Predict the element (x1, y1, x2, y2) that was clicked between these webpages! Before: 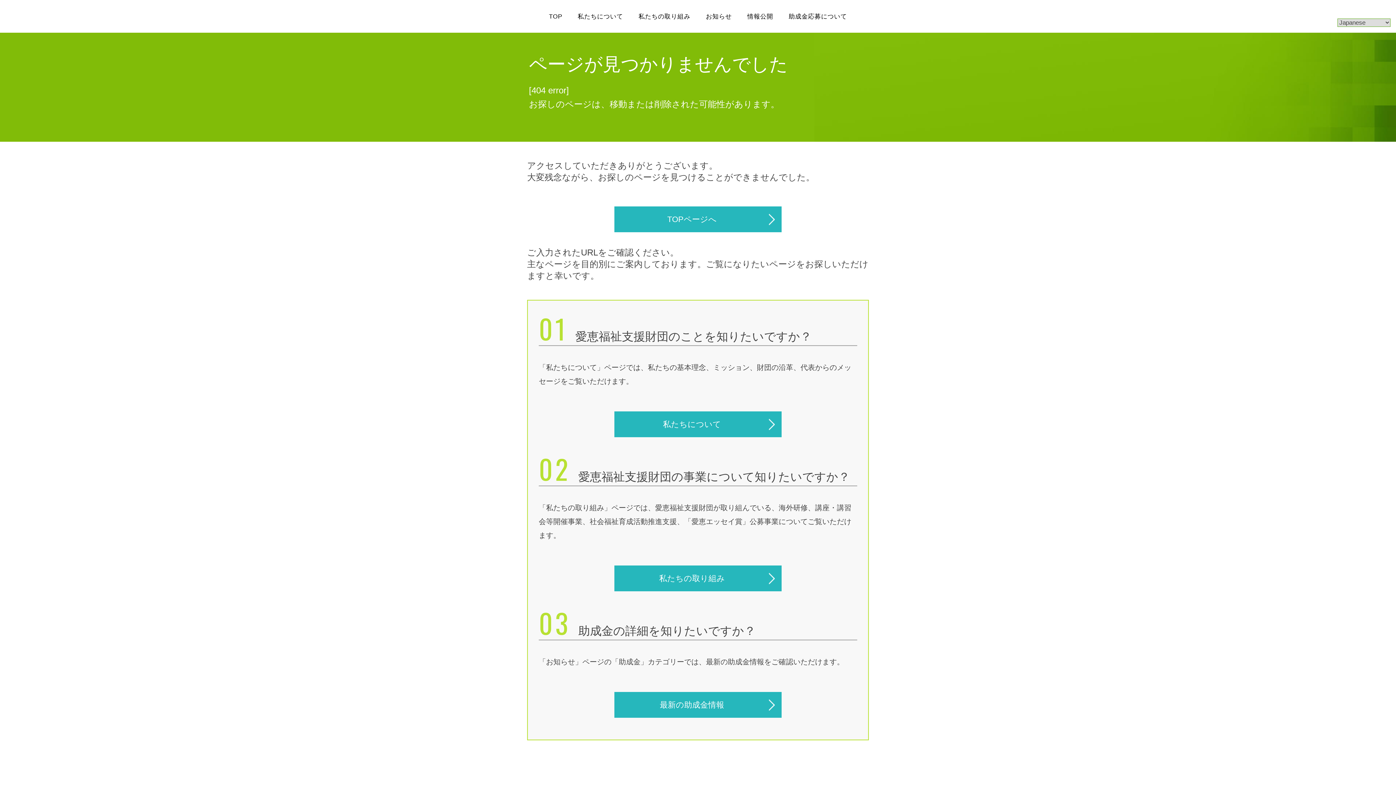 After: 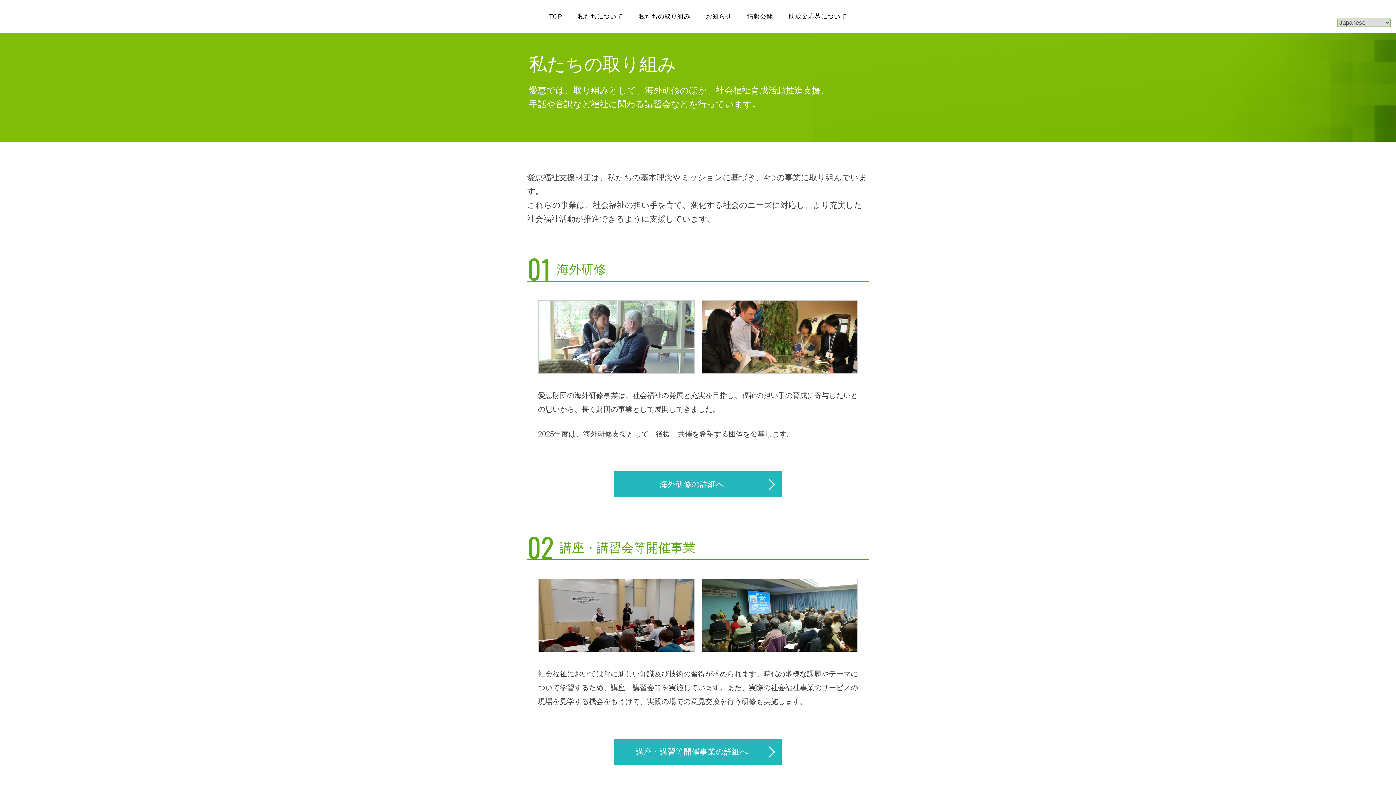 Action: label: 私たちの取り組み bbox: (614, 565, 781, 591)